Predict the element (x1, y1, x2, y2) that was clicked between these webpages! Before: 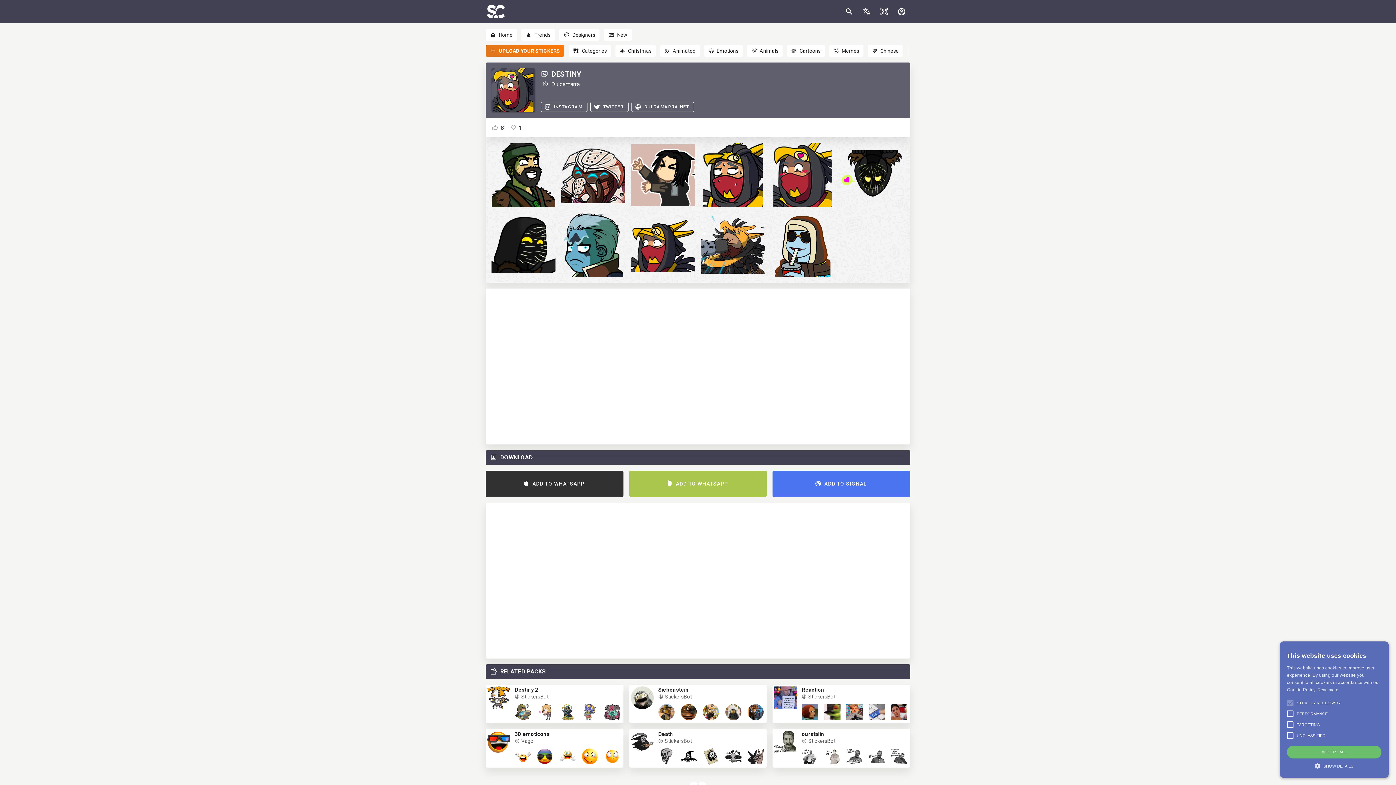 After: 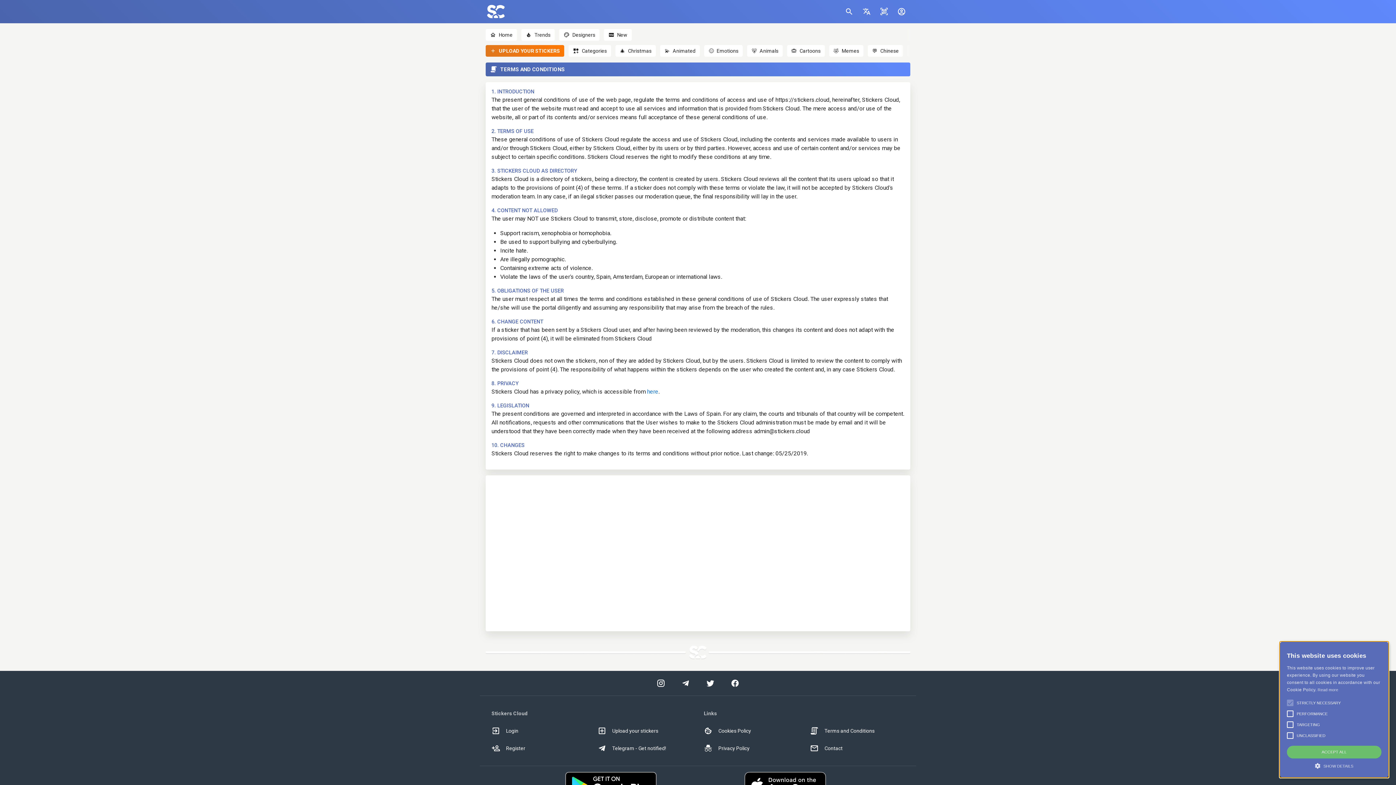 Action: label: Terms and Conditions bbox: (804, 682, 910, 700)